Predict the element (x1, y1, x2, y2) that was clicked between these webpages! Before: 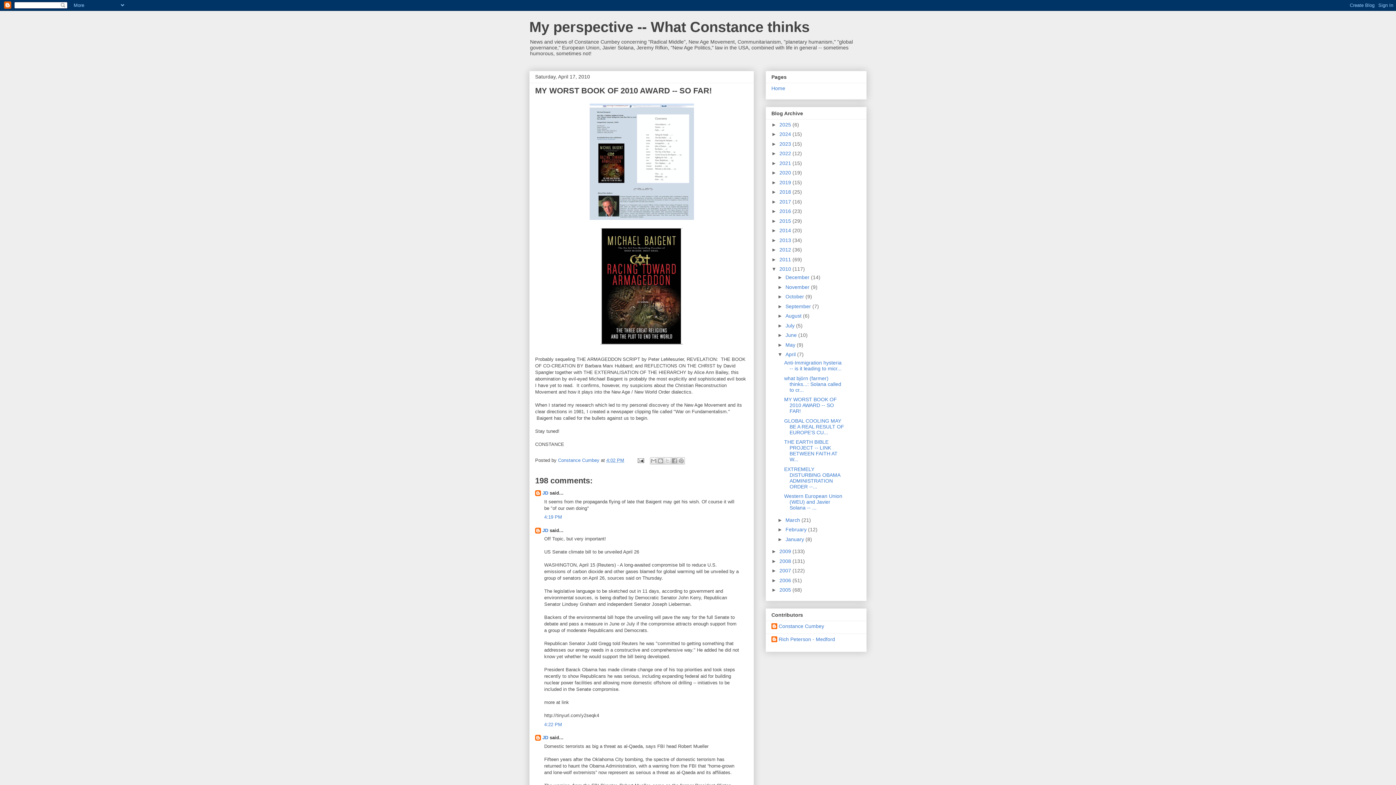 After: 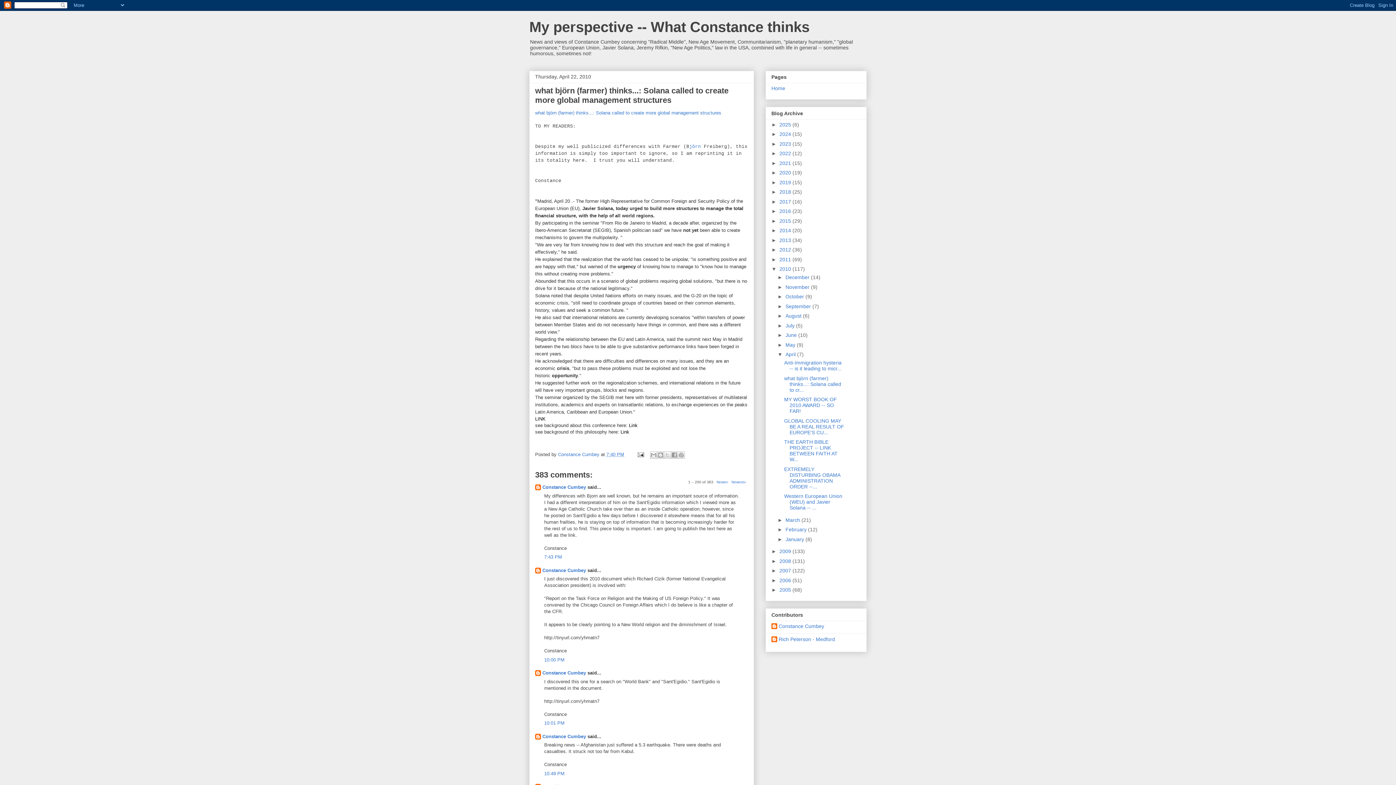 Action: label: what björn (farmer) thinks...: Solana called to cr... bbox: (784, 375, 841, 393)